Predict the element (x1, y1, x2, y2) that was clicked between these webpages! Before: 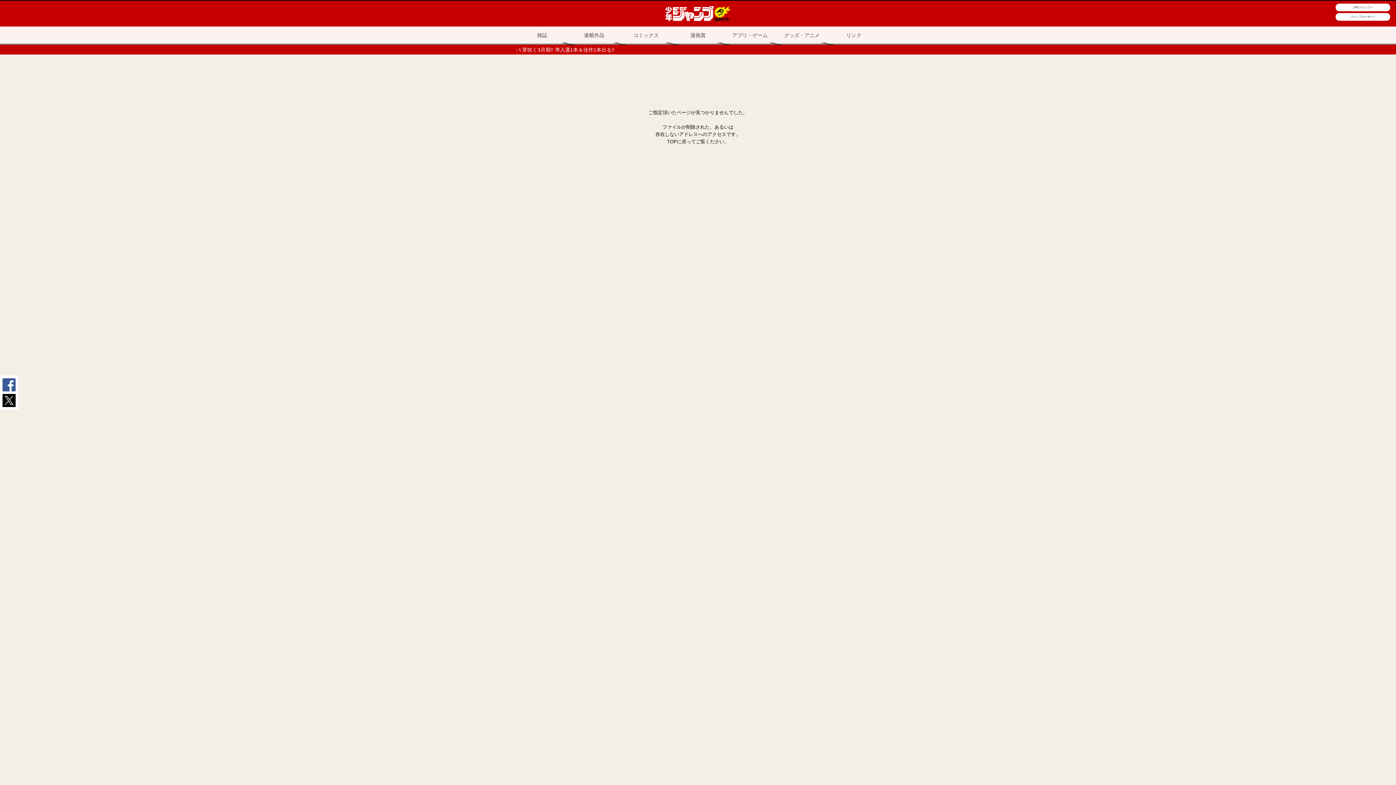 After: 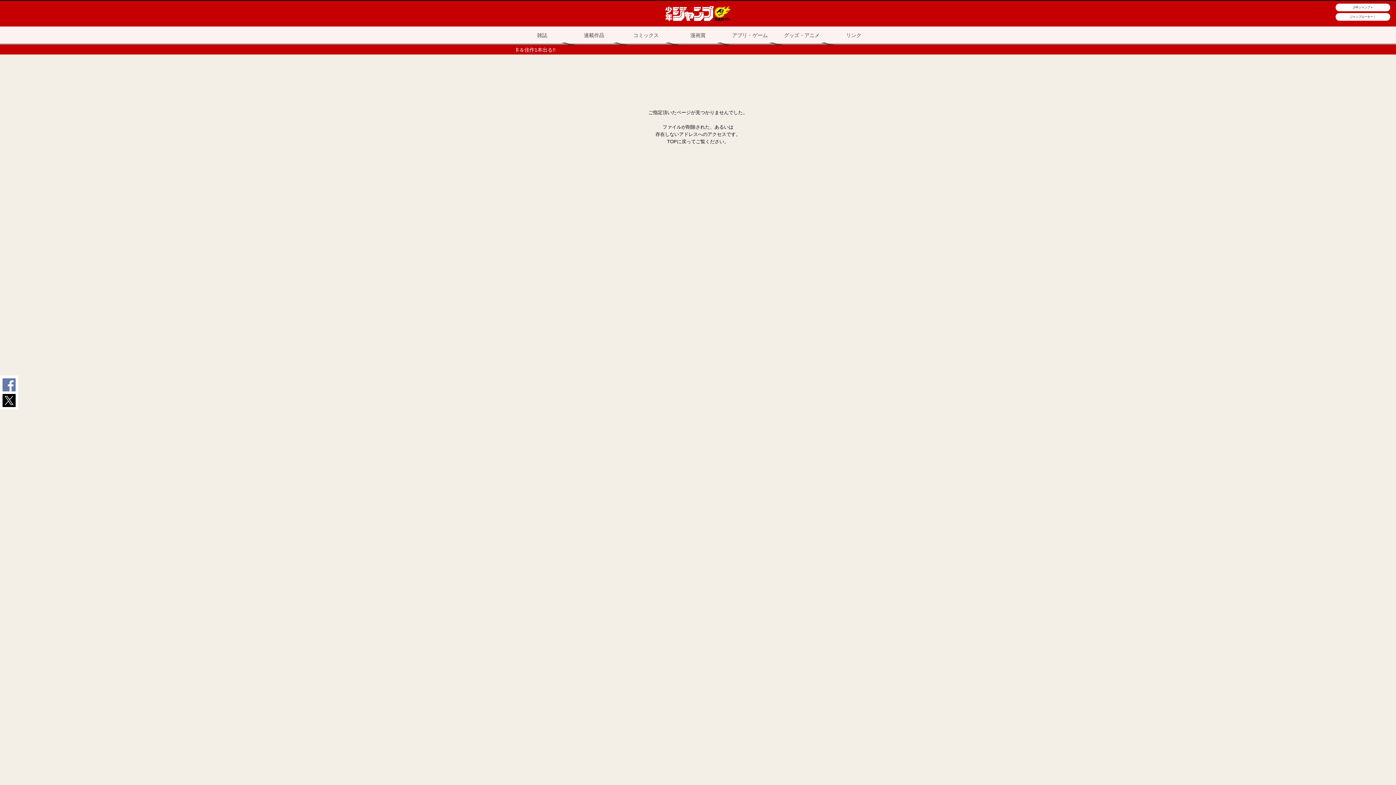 Action: bbox: (0, 378, 18, 394)